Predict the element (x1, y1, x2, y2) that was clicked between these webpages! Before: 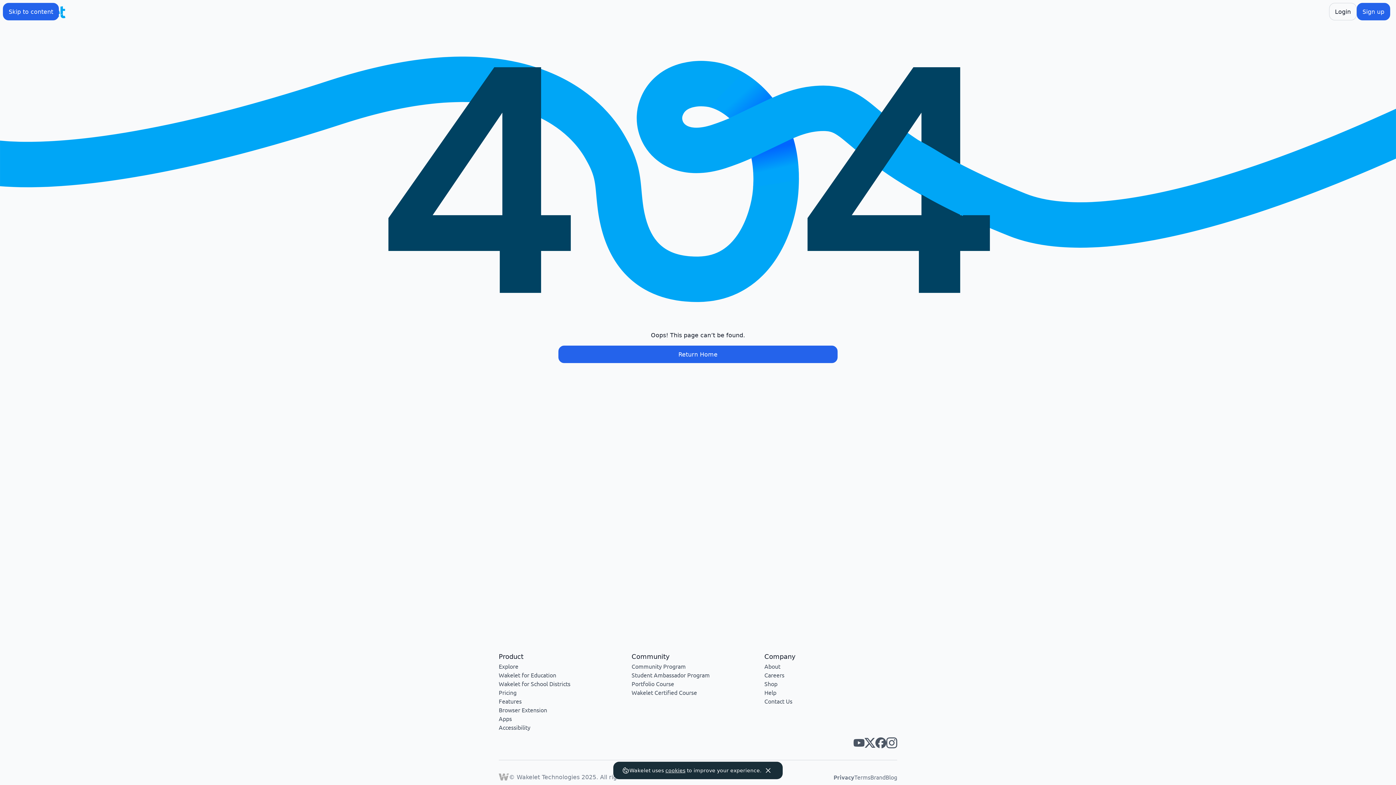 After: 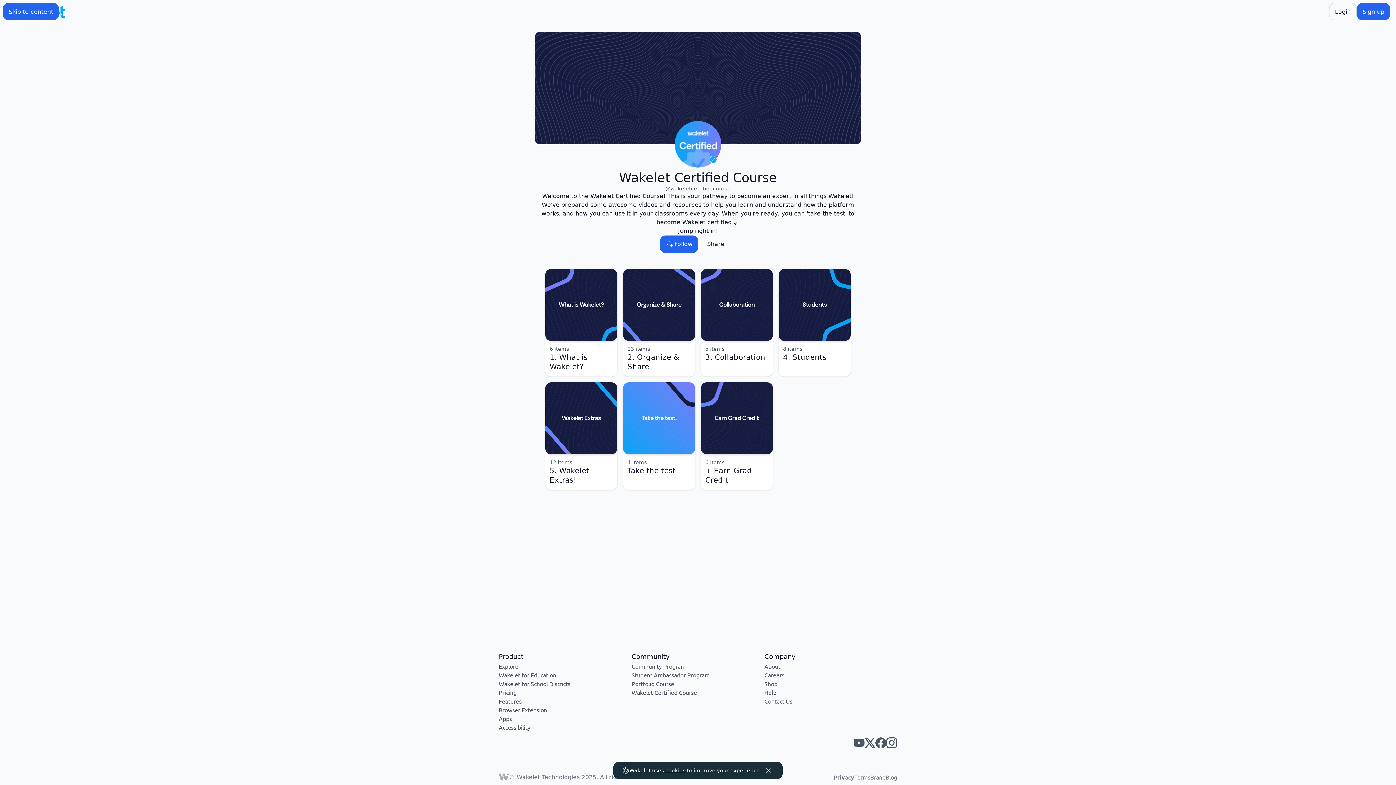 Action: bbox: (631, 689, 697, 696) label: Wakelet Certified Course